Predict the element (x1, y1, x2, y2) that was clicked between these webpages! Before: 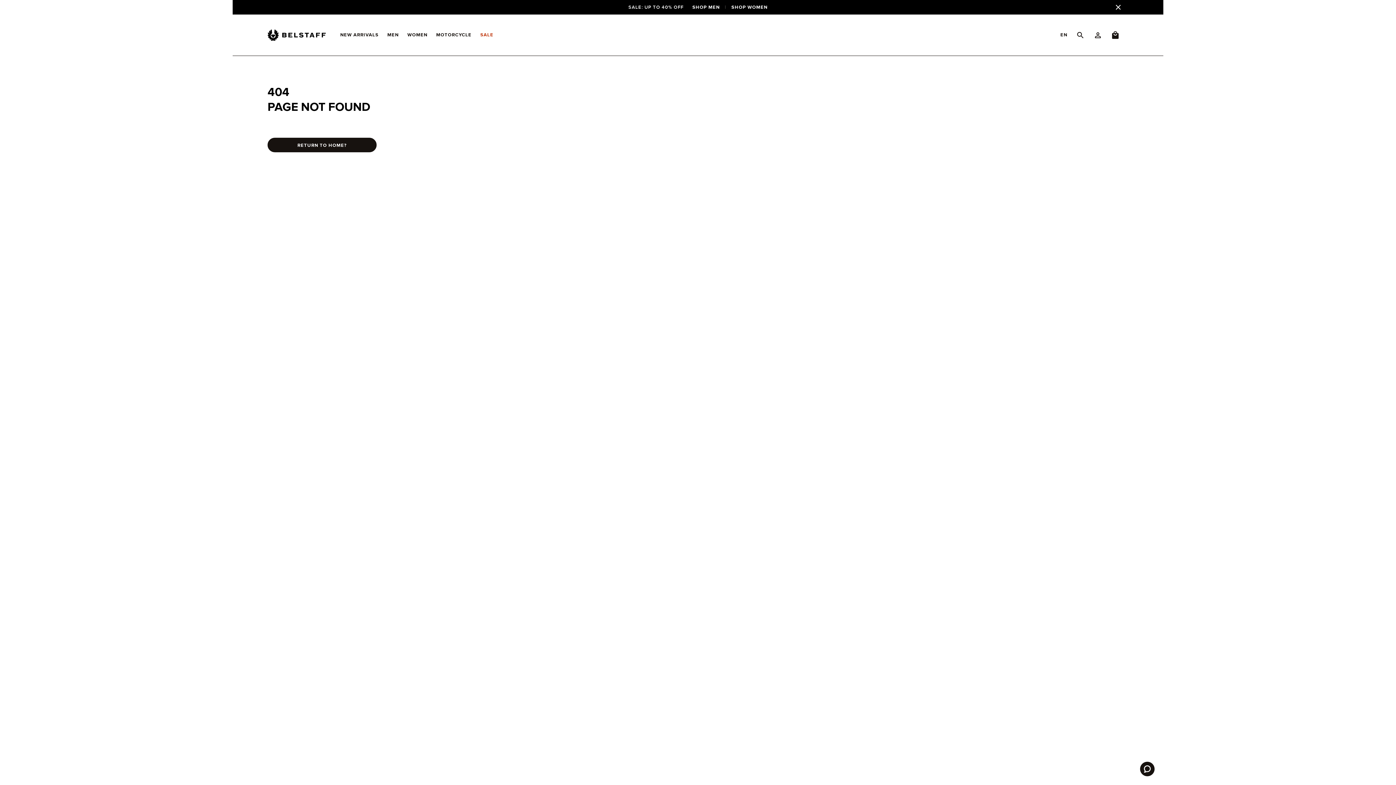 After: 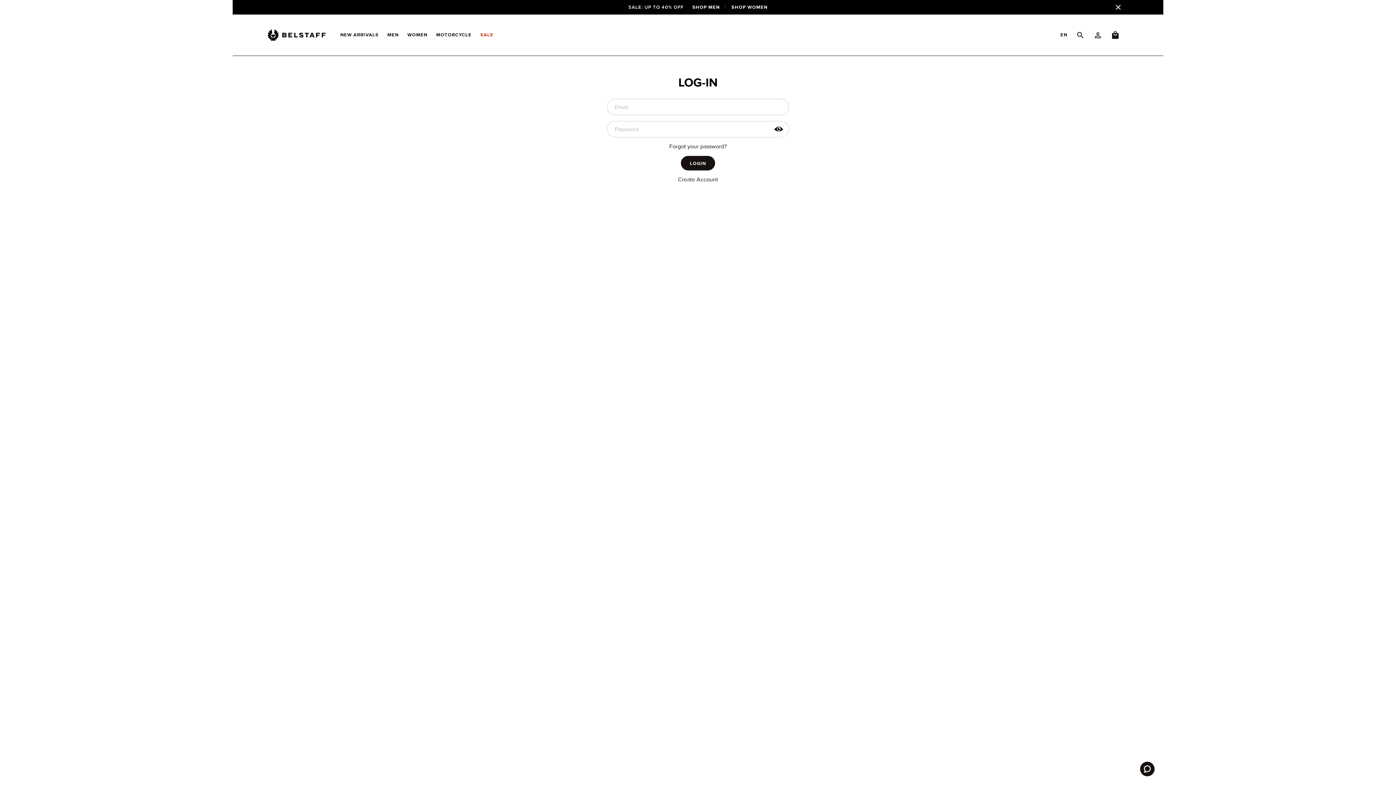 Action: label: person_outline bbox: (1093, 30, 1102, 39)